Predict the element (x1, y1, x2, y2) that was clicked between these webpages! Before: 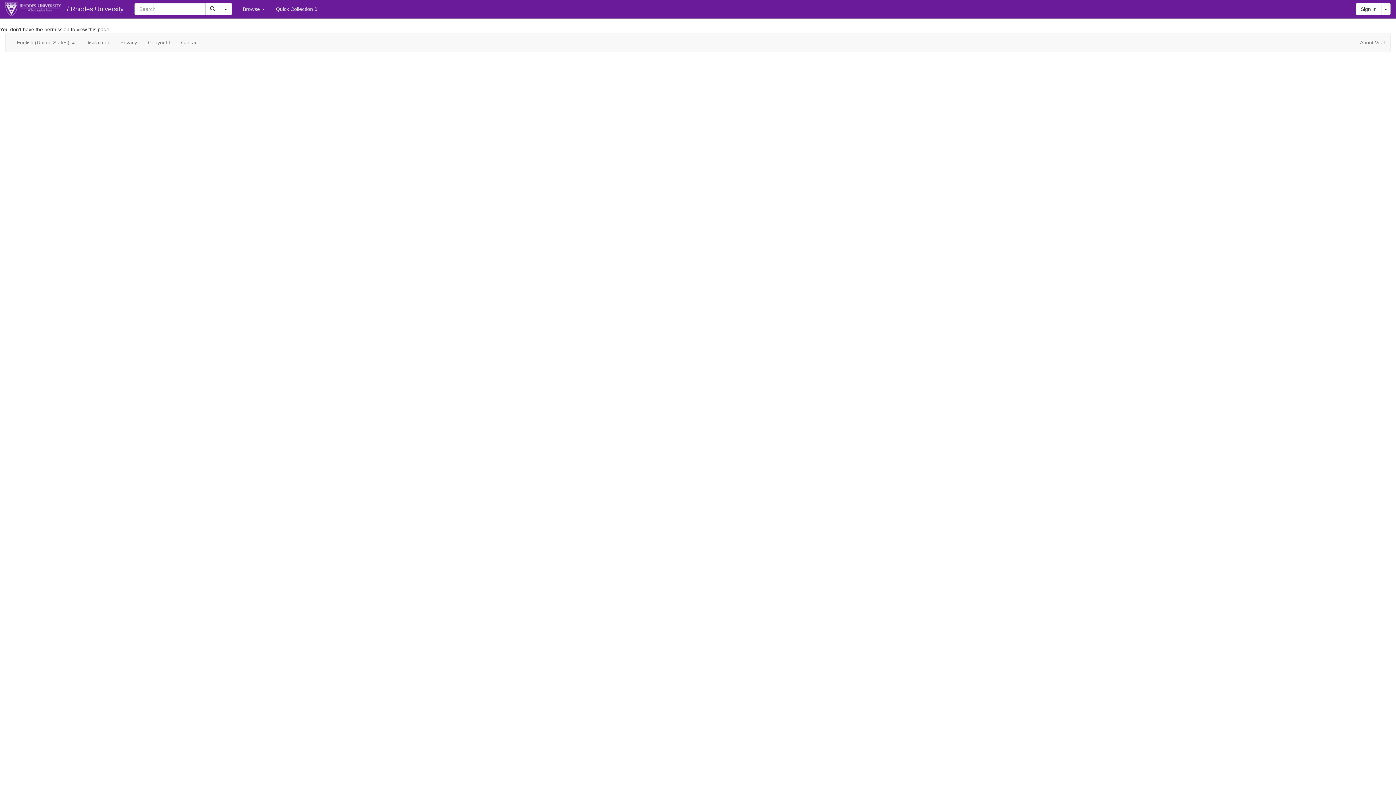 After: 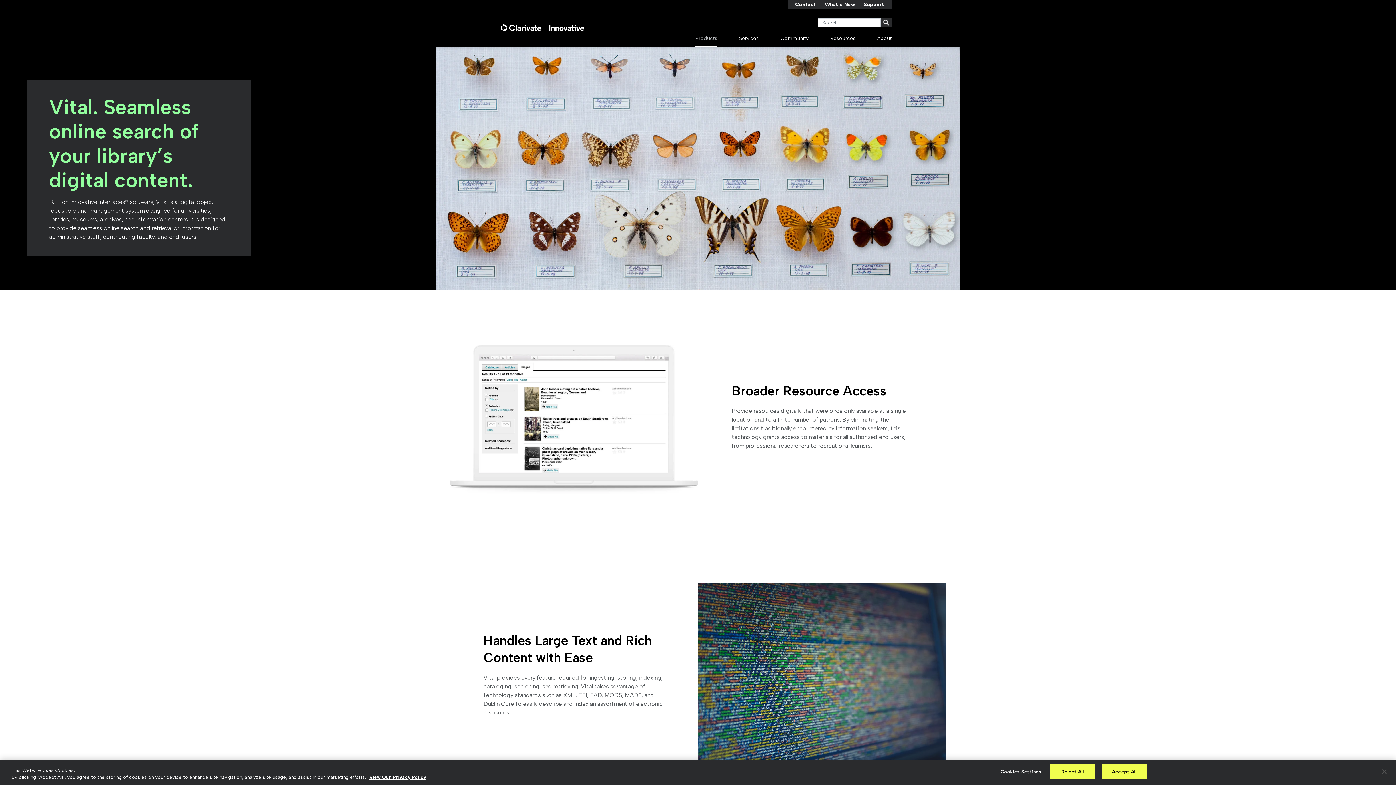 Action: bbox: (1354, 33, 1390, 51) label: About Vital